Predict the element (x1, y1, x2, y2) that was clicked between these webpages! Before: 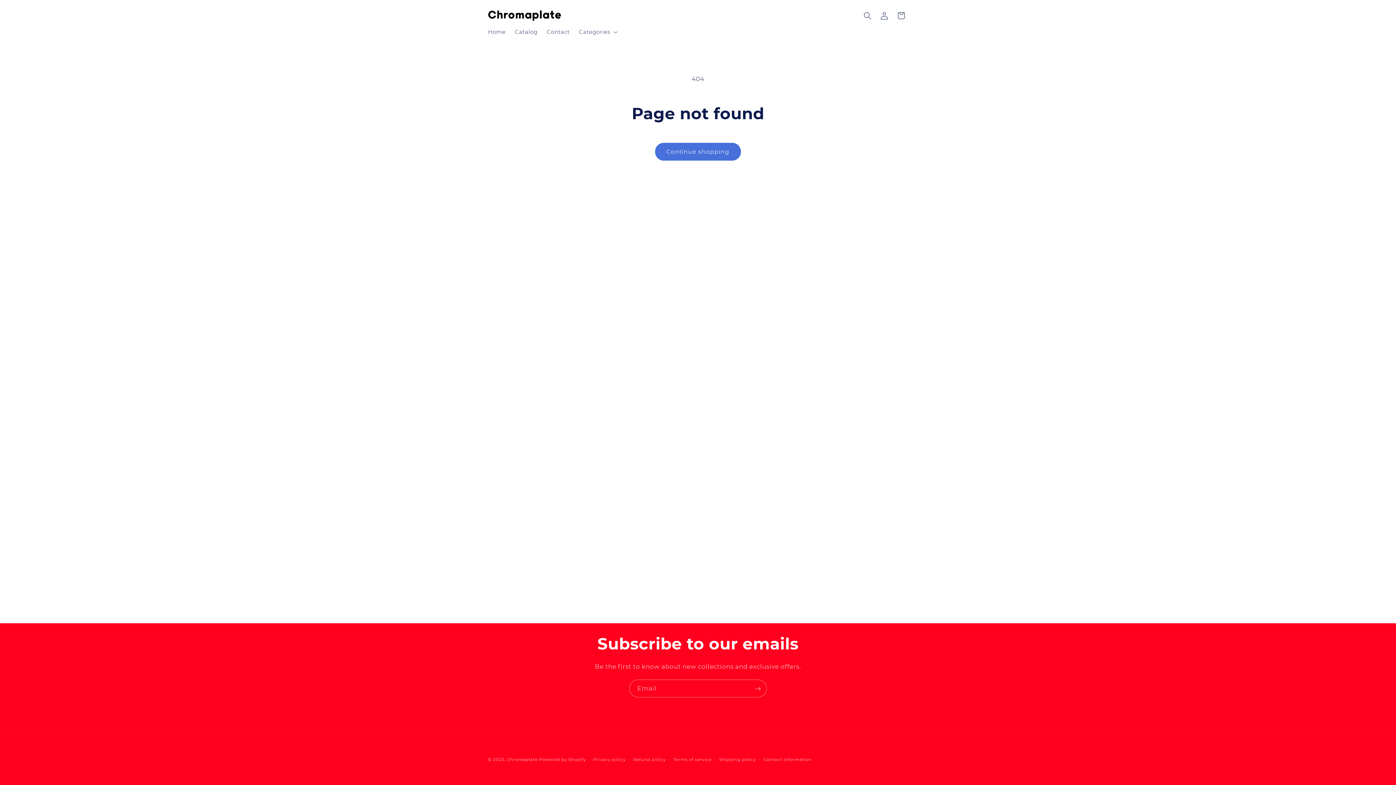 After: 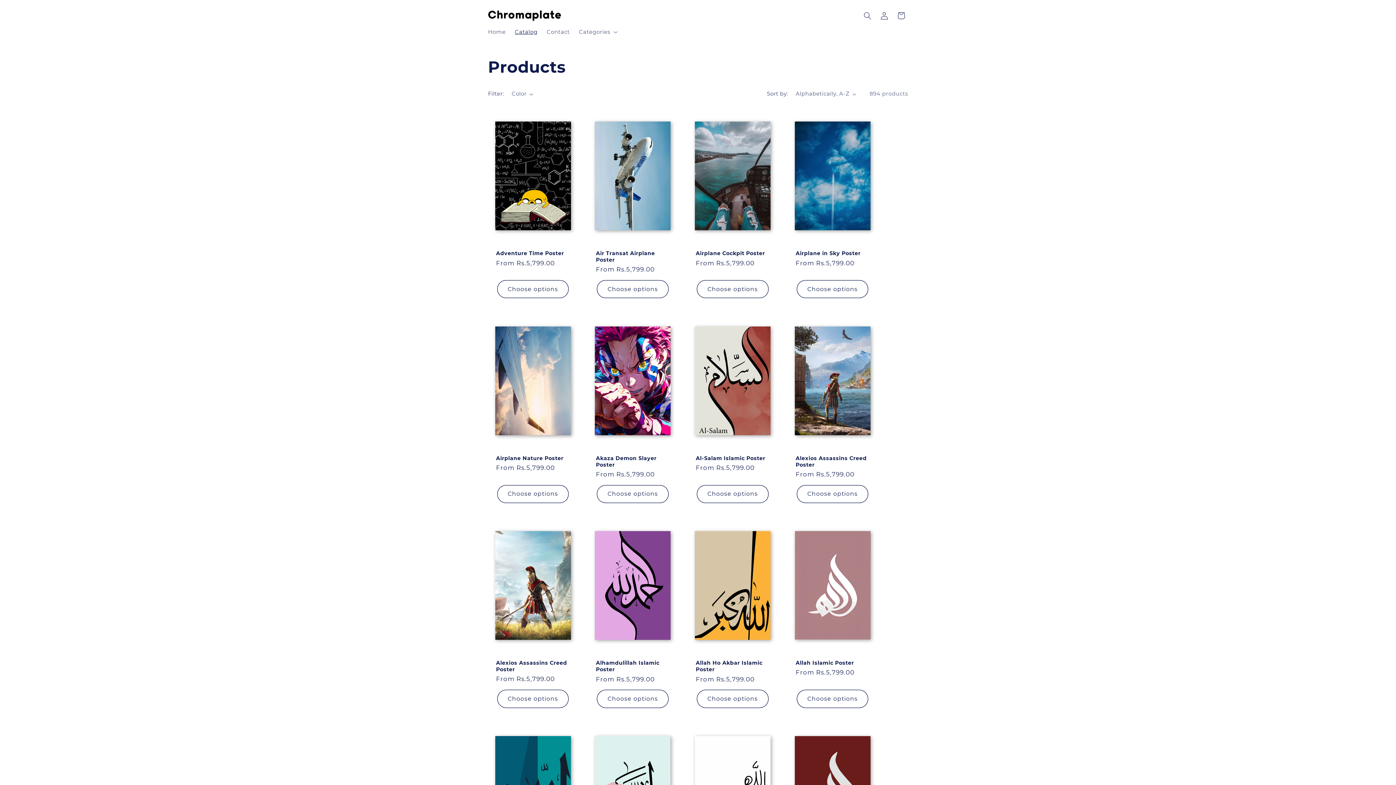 Action: label: Continue shopping bbox: (655, 142, 741, 160)